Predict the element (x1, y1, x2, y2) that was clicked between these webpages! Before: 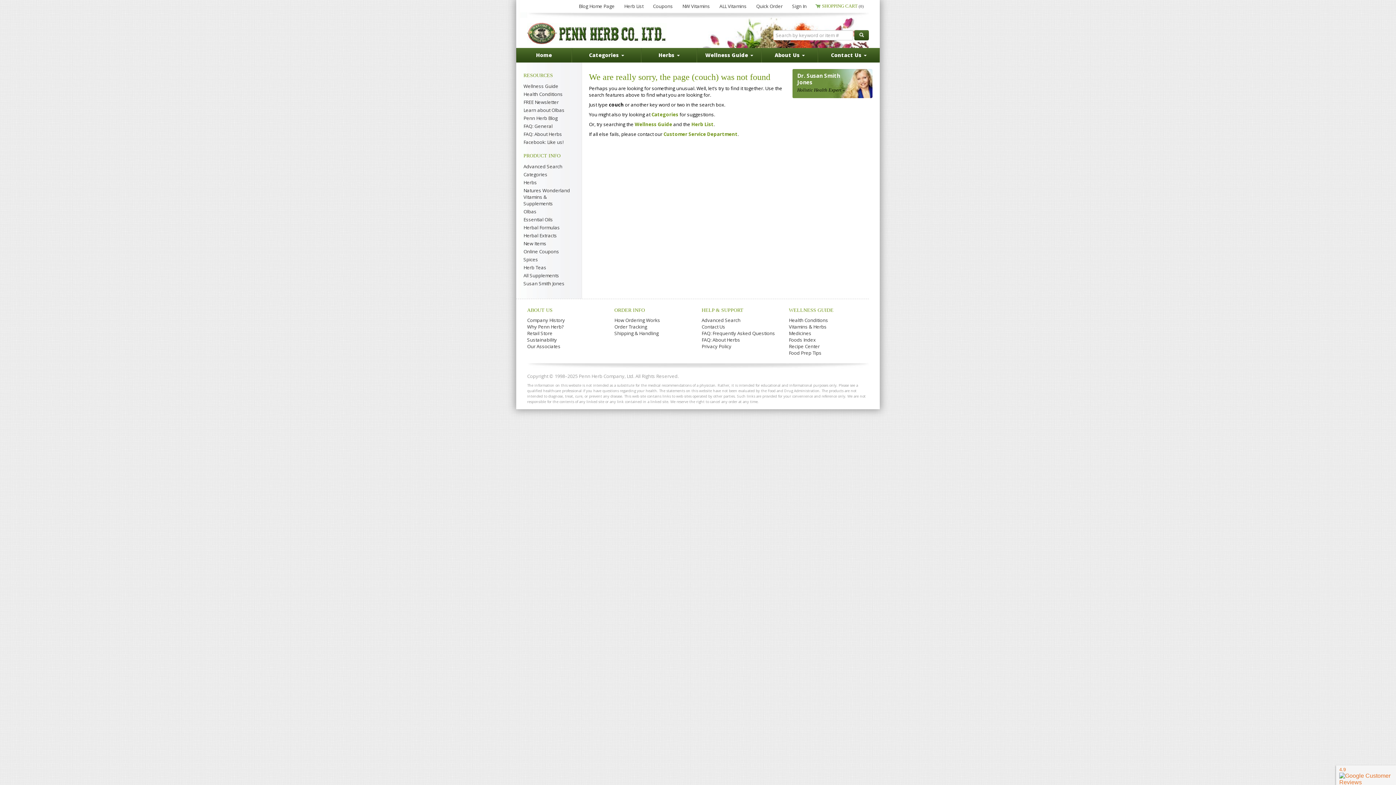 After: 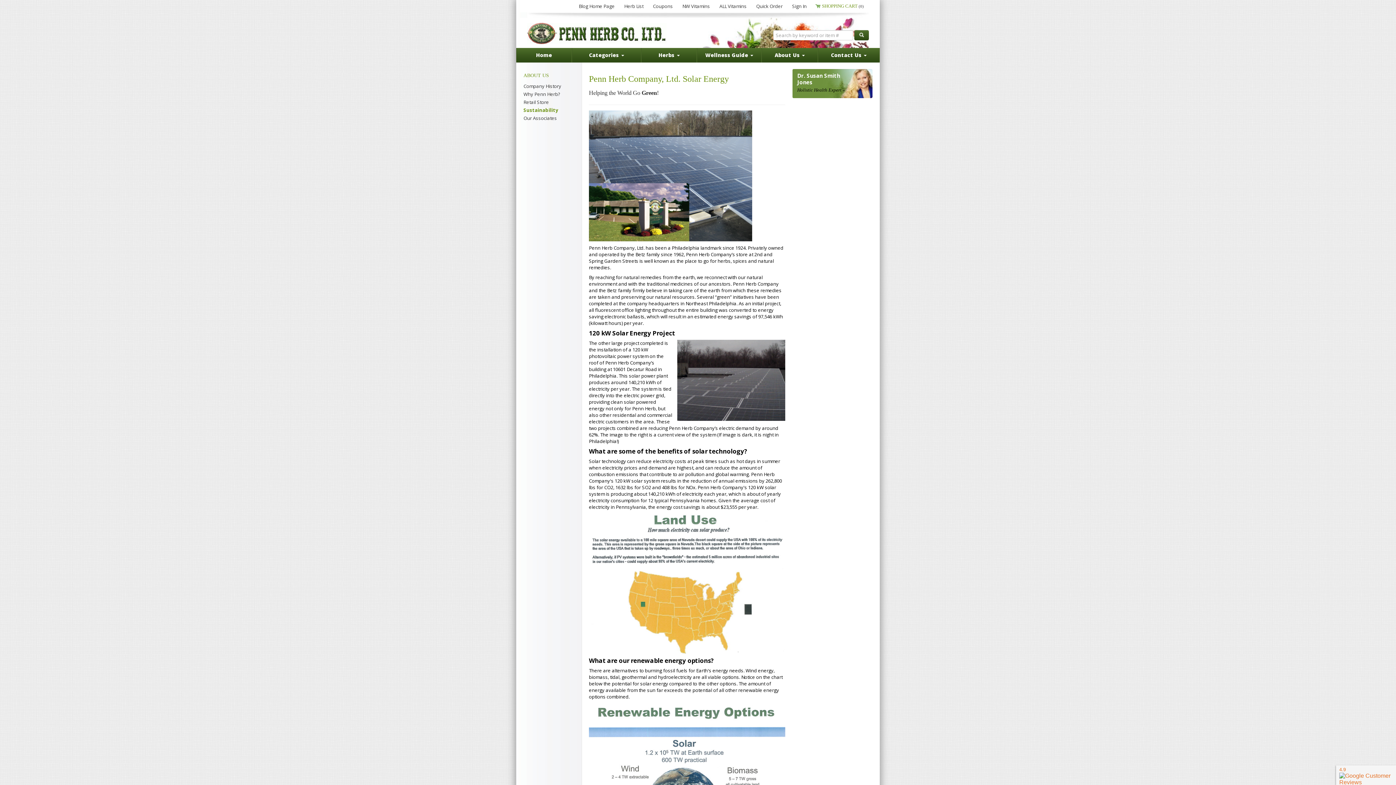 Action: label: Sustainability bbox: (527, 336, 607, 343)